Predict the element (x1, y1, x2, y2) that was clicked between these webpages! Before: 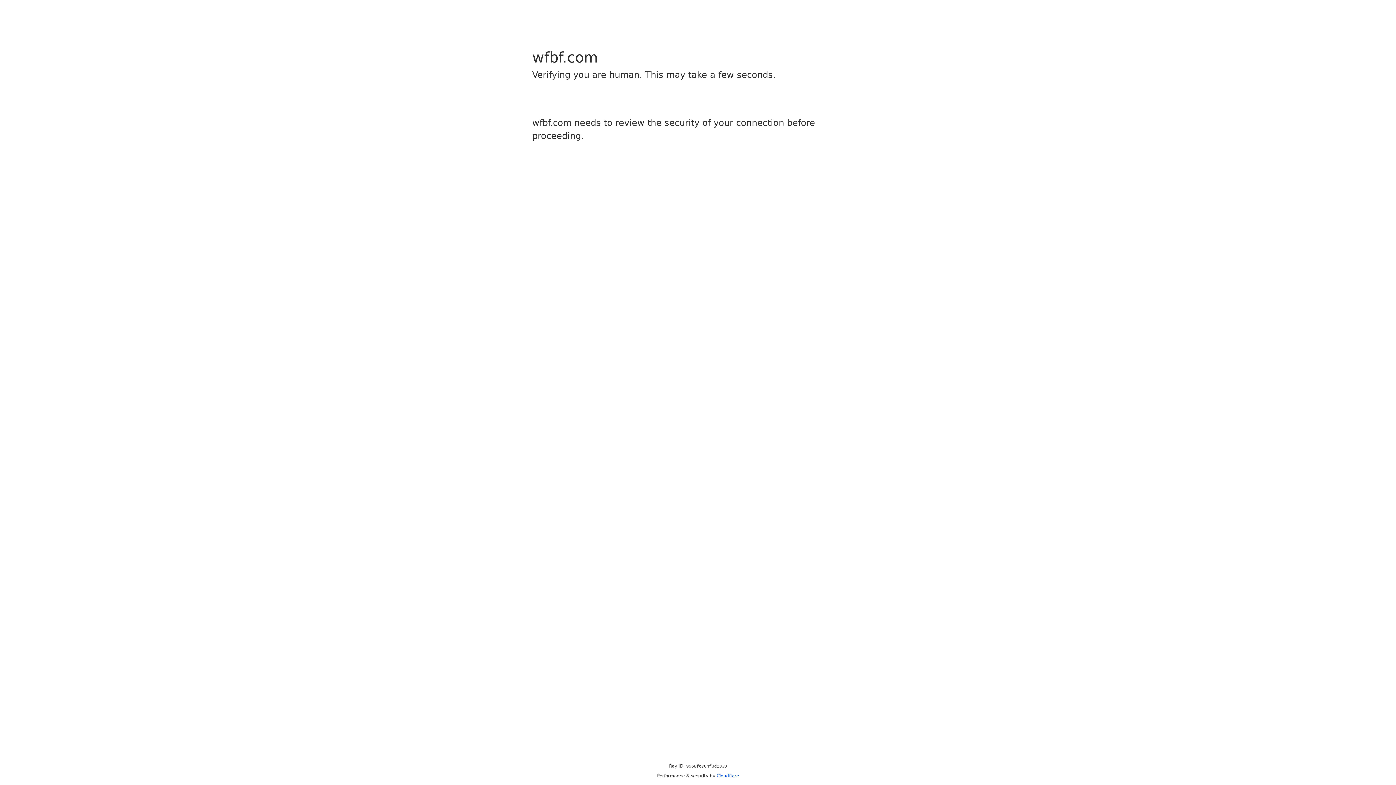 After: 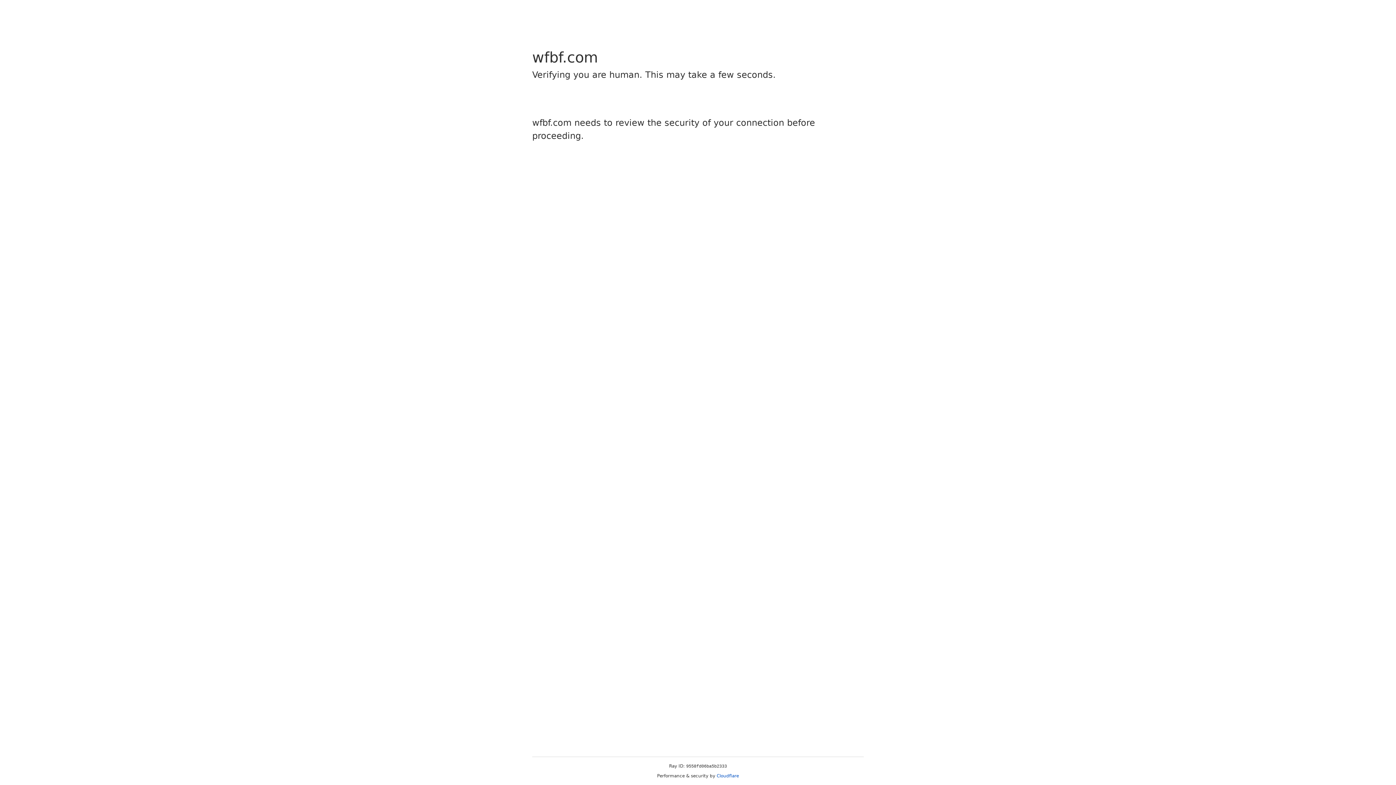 Action: bbox: (716, 773, 739, 778) label: Cloudflare